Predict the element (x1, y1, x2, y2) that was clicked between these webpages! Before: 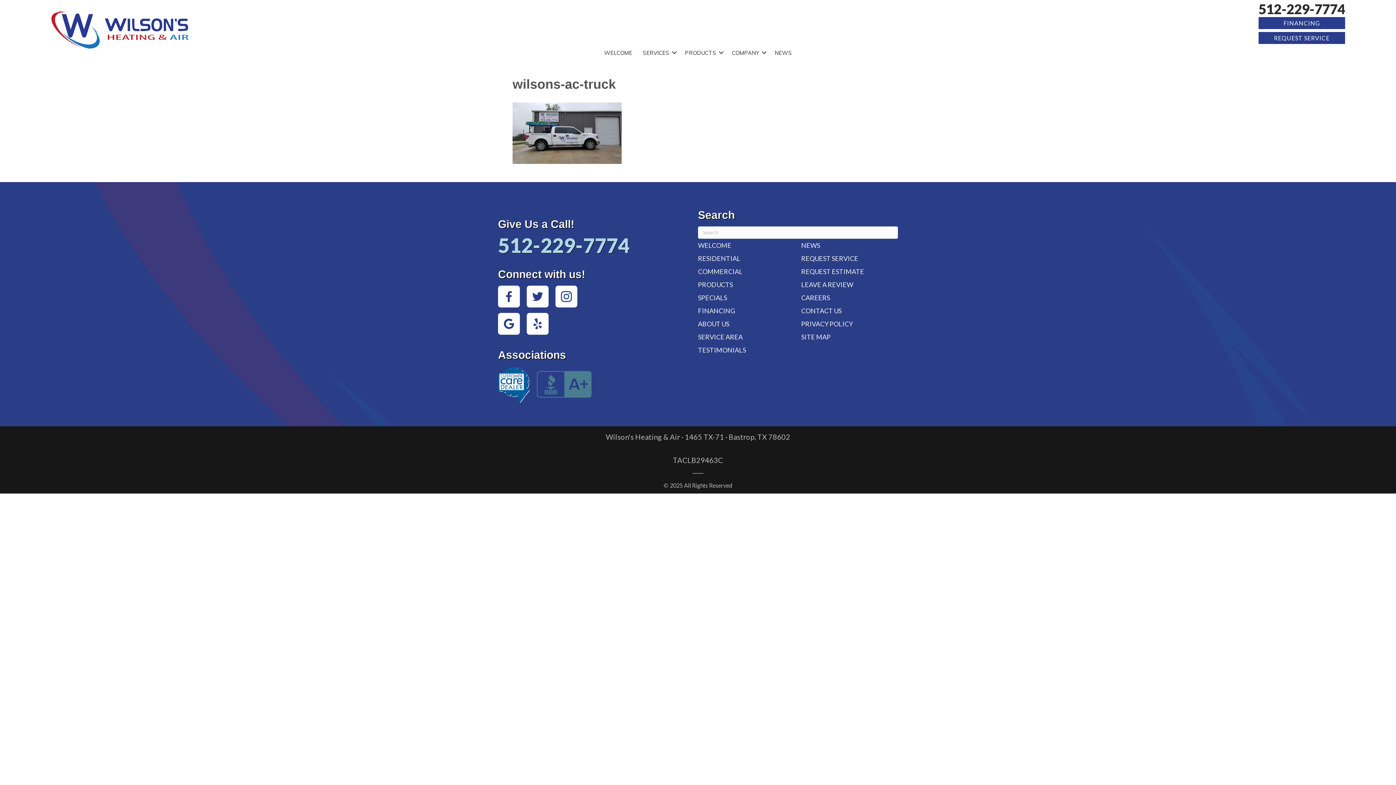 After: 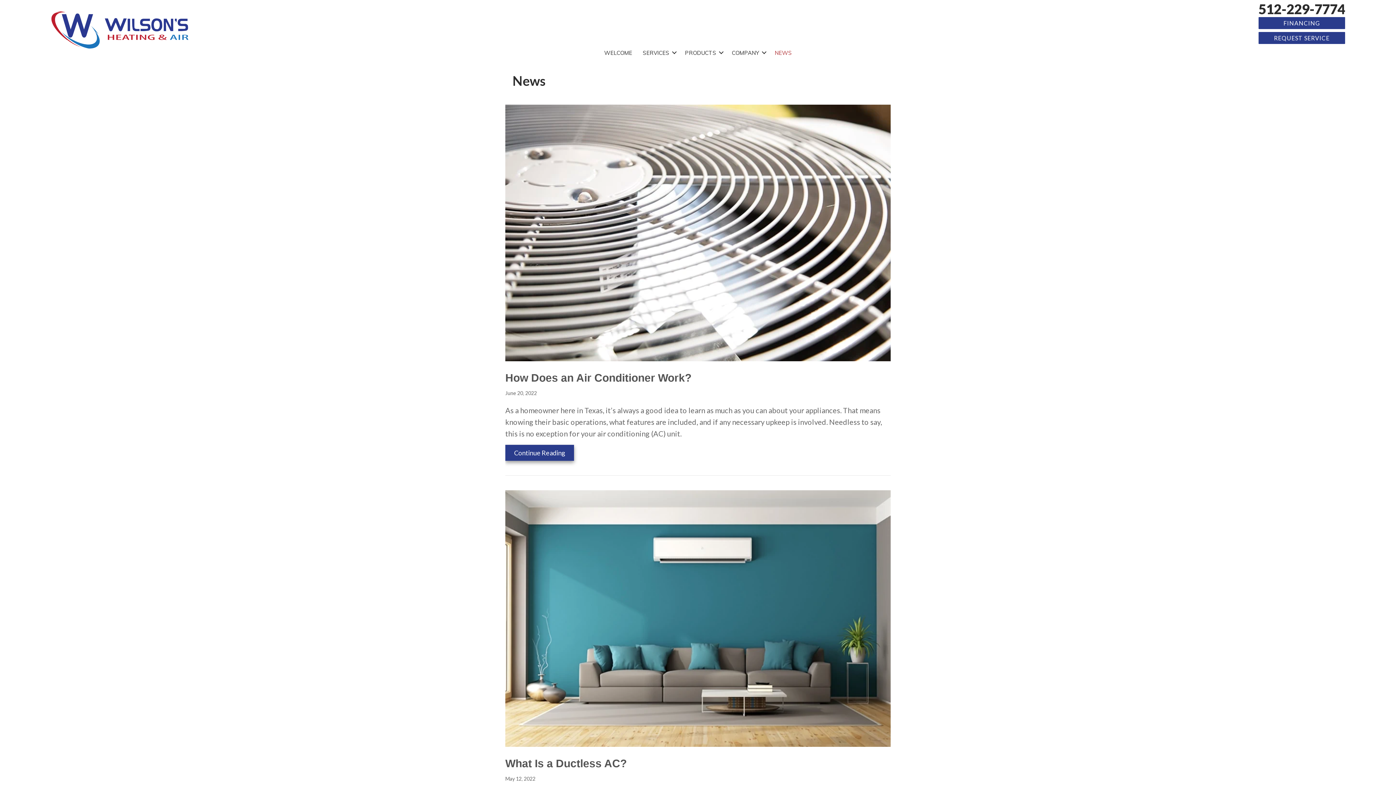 Action: bbox: (801, 241, 820, 249) label: NEWS